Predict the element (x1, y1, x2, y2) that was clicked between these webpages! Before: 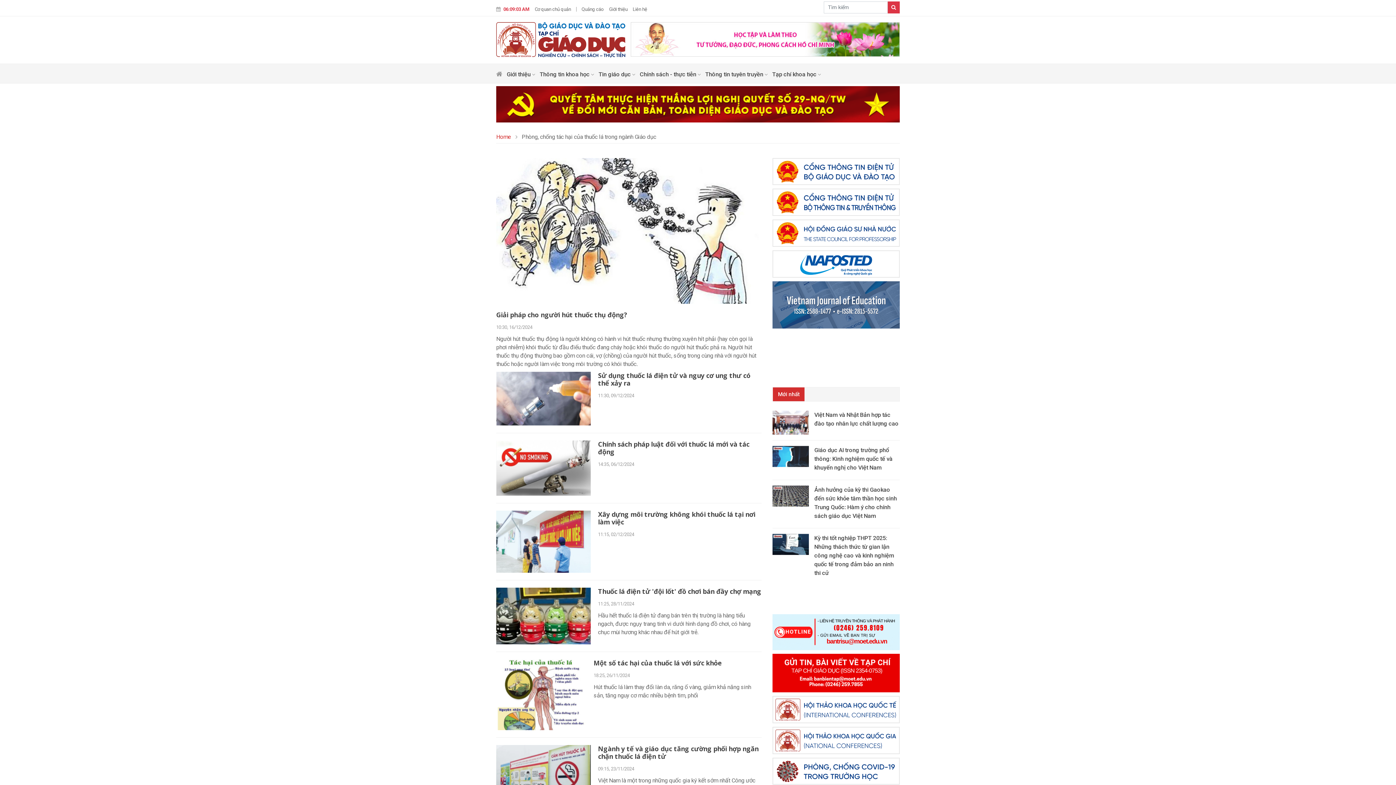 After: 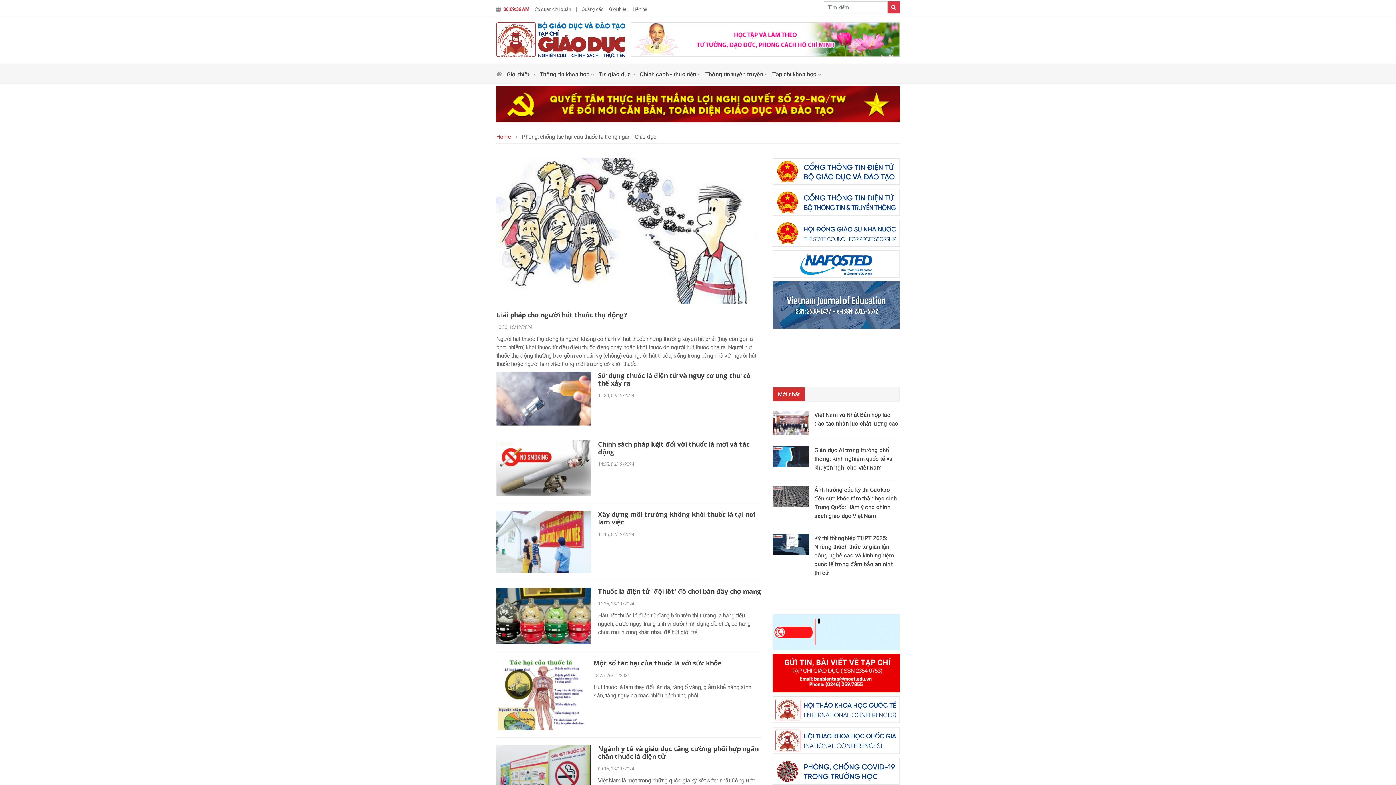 Action: label: Mới nhất bbox: (773, 387, 804, 401)